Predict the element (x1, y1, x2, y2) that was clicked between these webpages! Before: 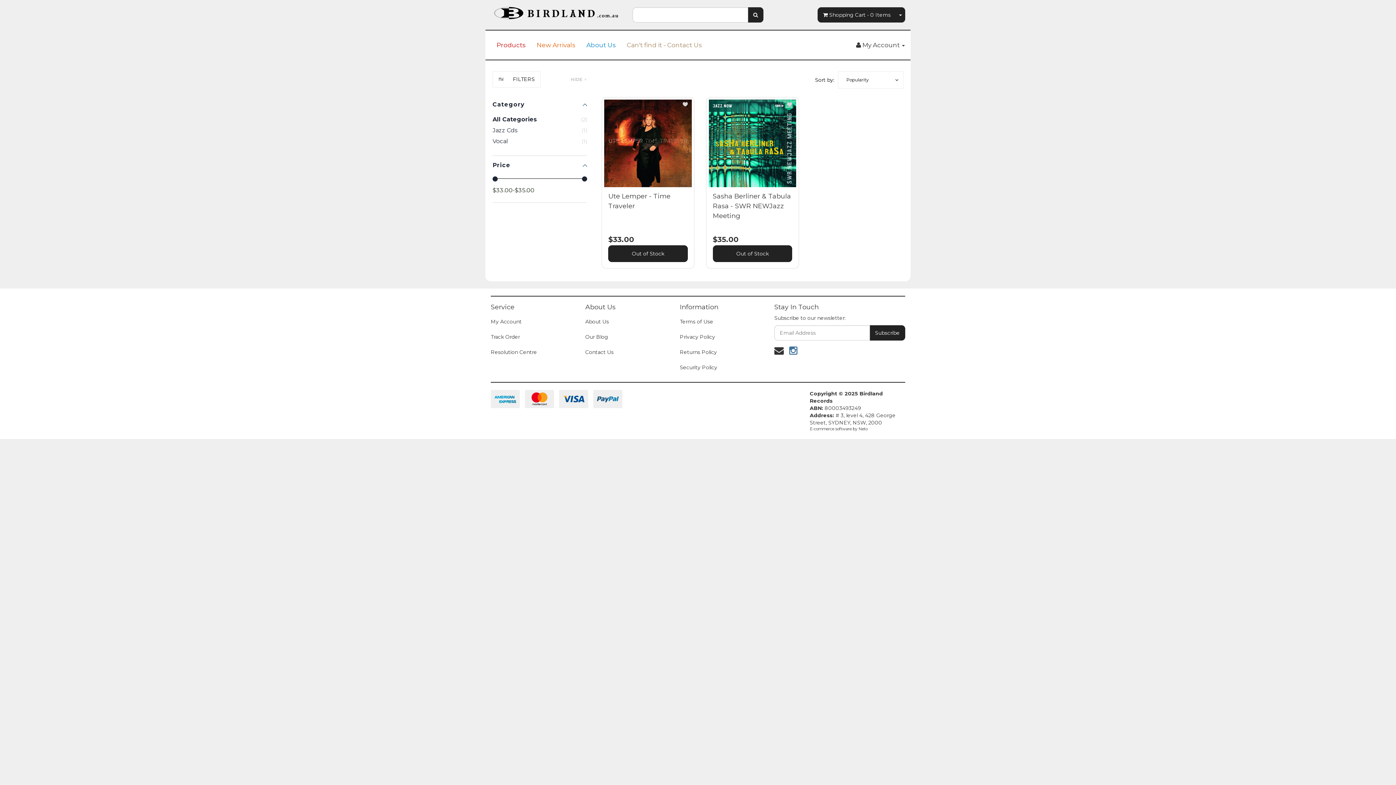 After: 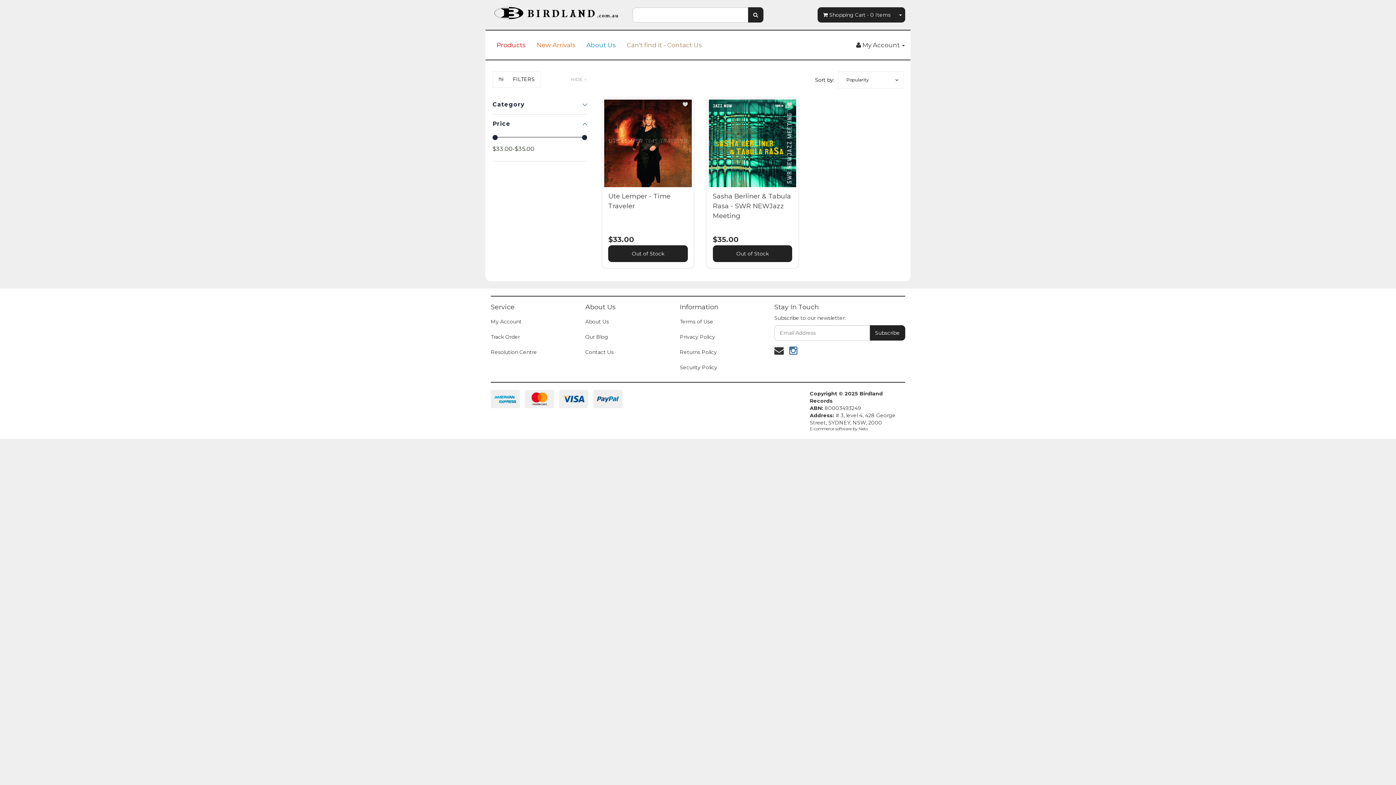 Action: bbox: (492, 95, 587, 114) label: Category